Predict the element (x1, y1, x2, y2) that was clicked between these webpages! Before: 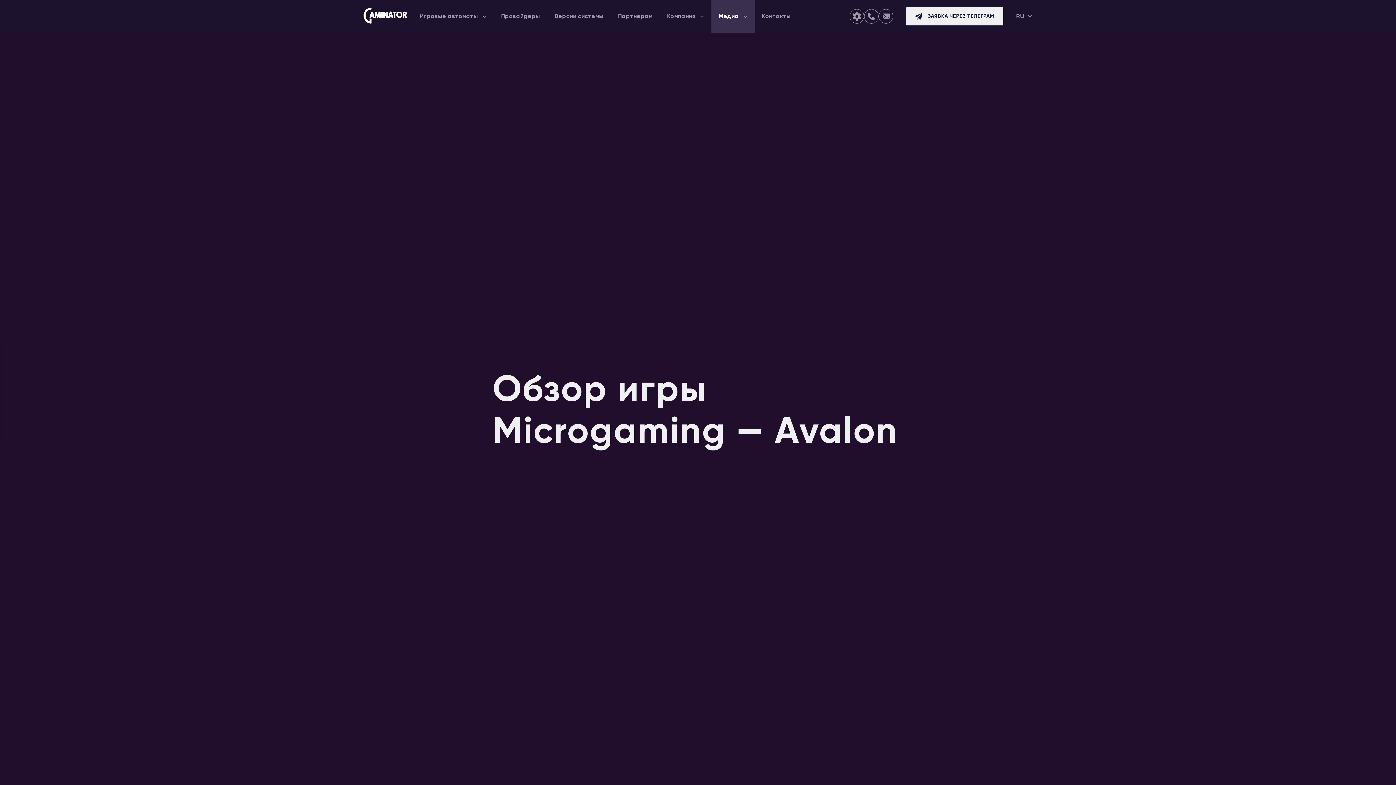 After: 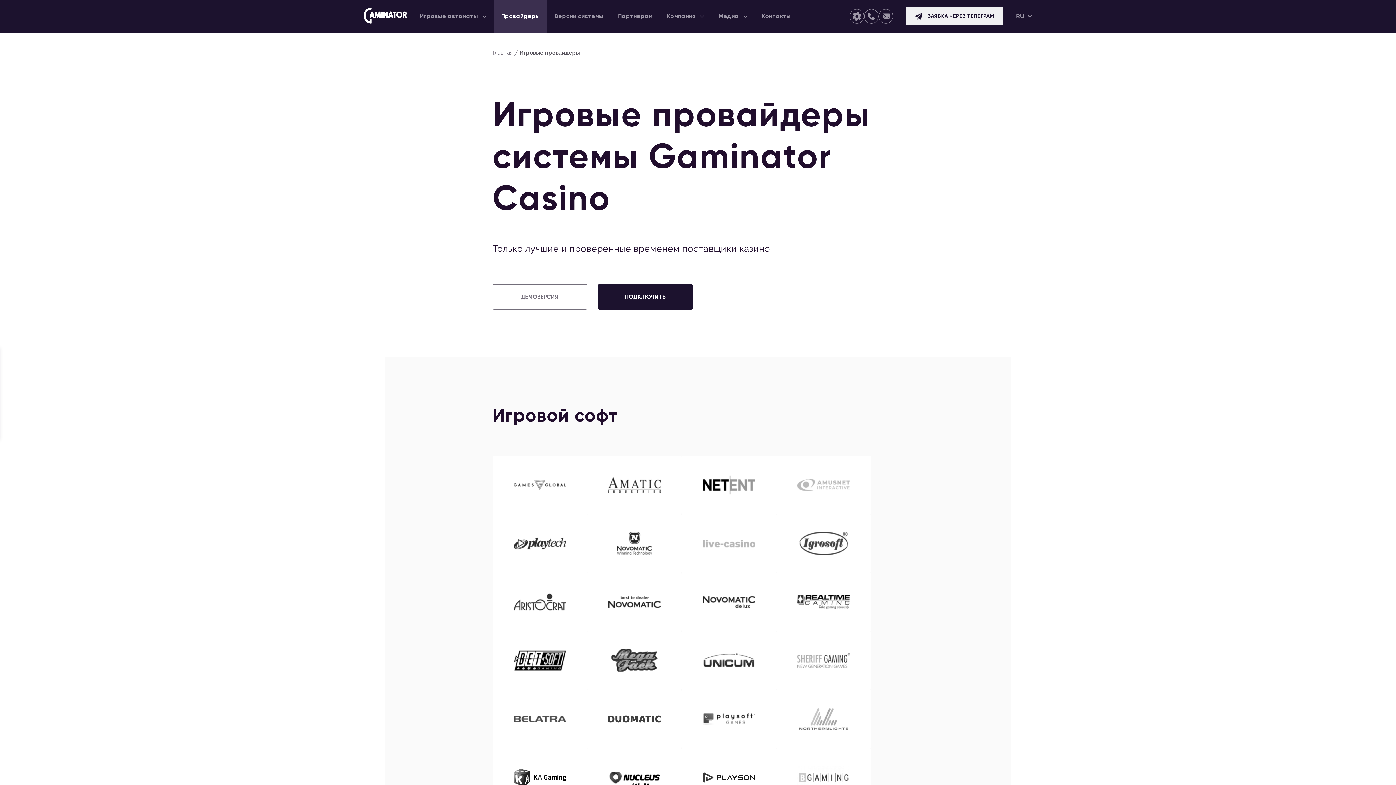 Action: label: Провайдеры bbox: (493, 0, 547, 32)